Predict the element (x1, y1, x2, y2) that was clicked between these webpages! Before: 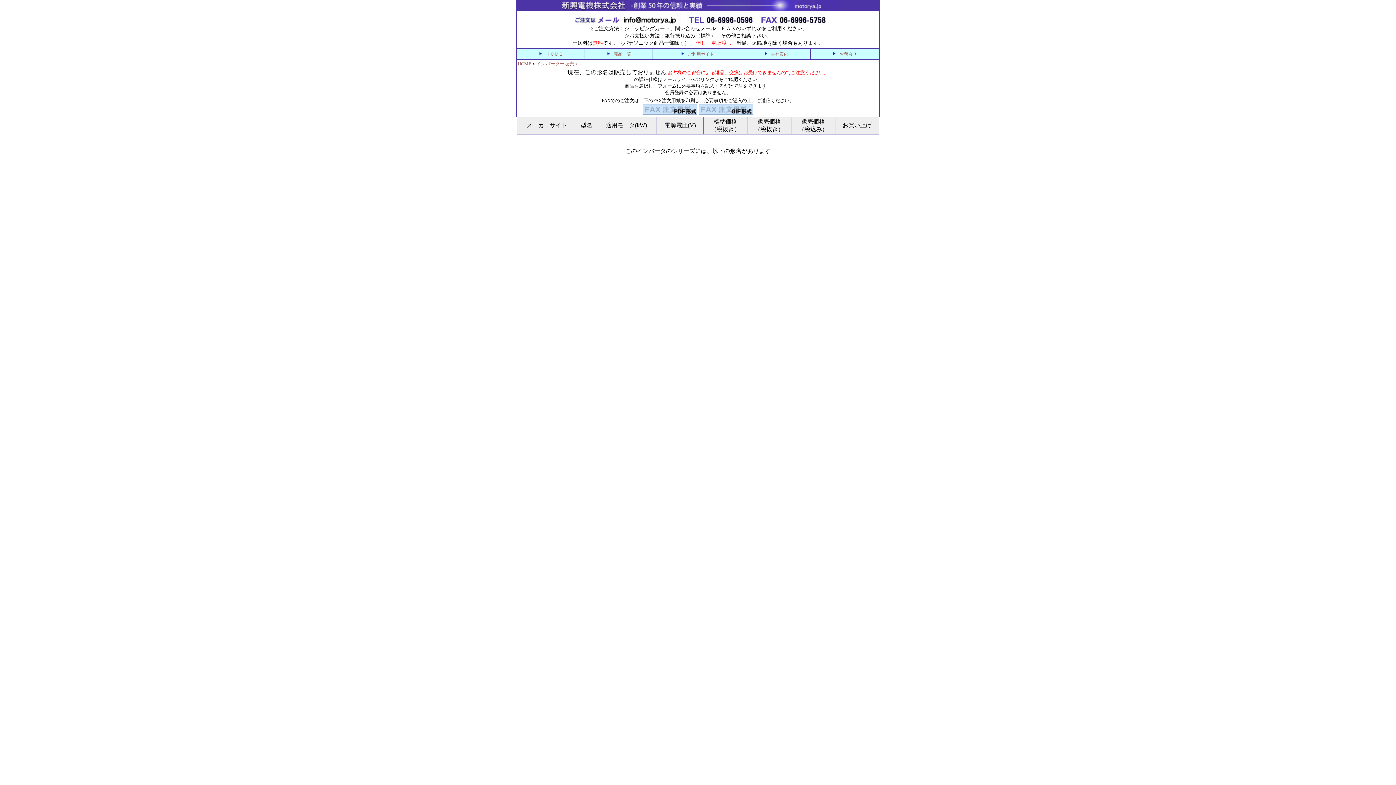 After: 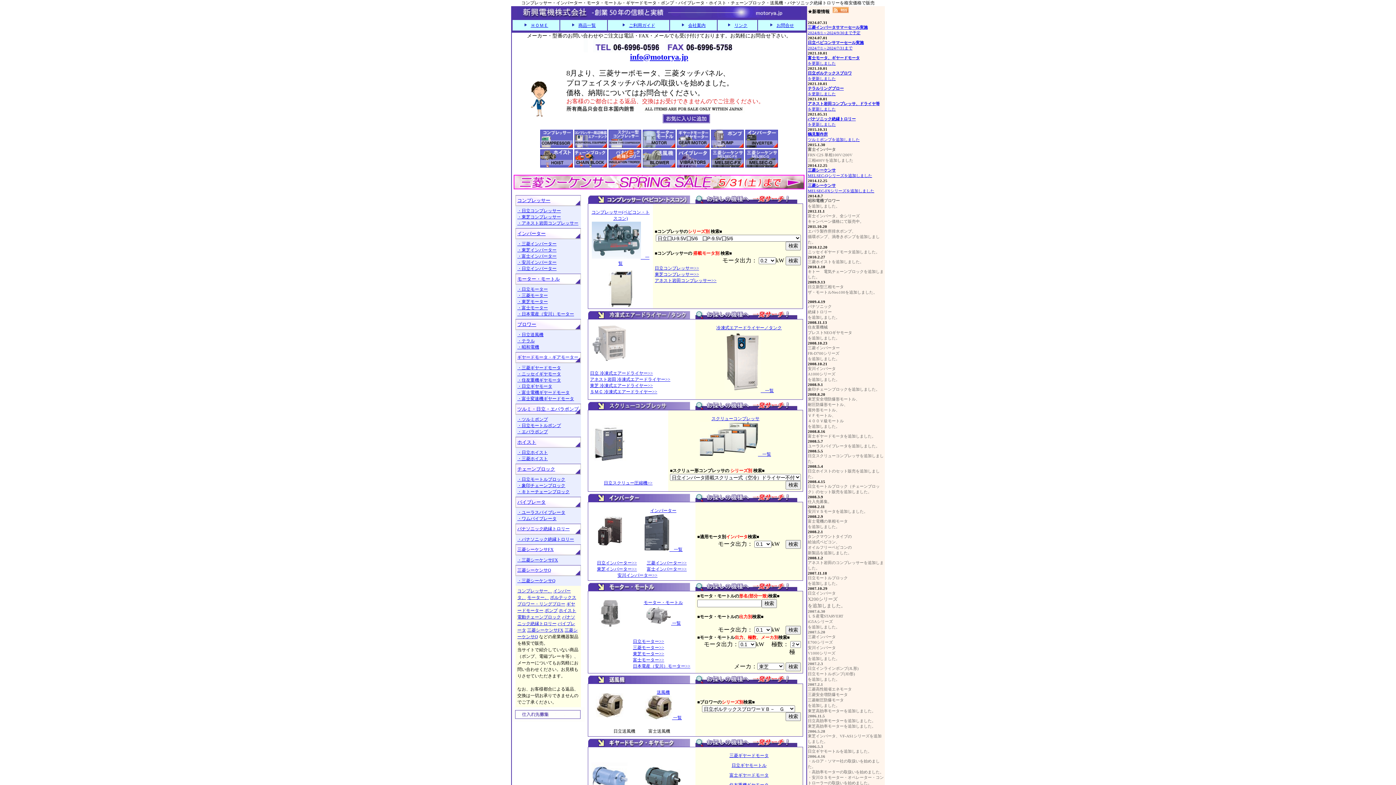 Action: label: ＨＯＭＥ bbox: (545, 51, 563, 56)